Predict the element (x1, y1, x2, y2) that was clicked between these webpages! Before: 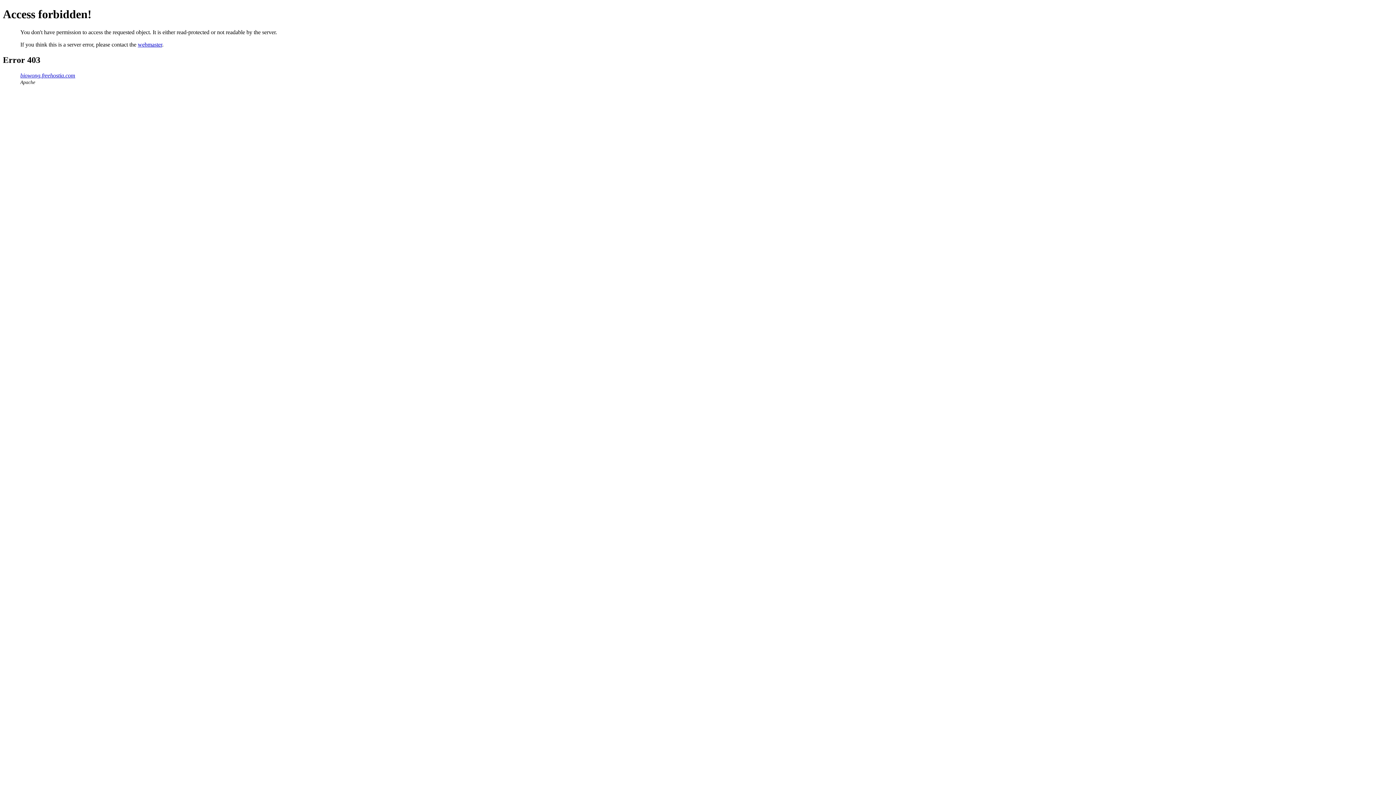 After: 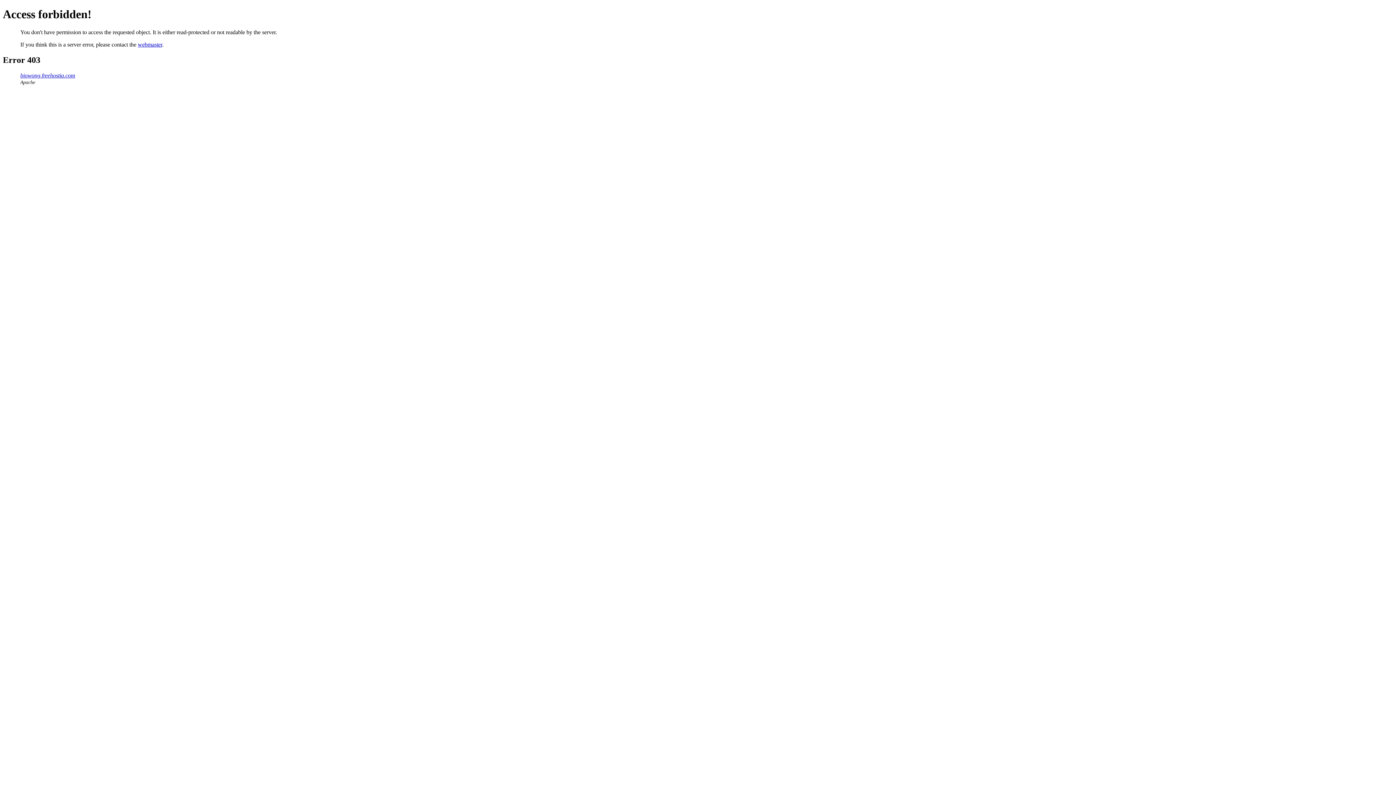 Action: bbox: (137, 41, 162, 47) label: webmaster